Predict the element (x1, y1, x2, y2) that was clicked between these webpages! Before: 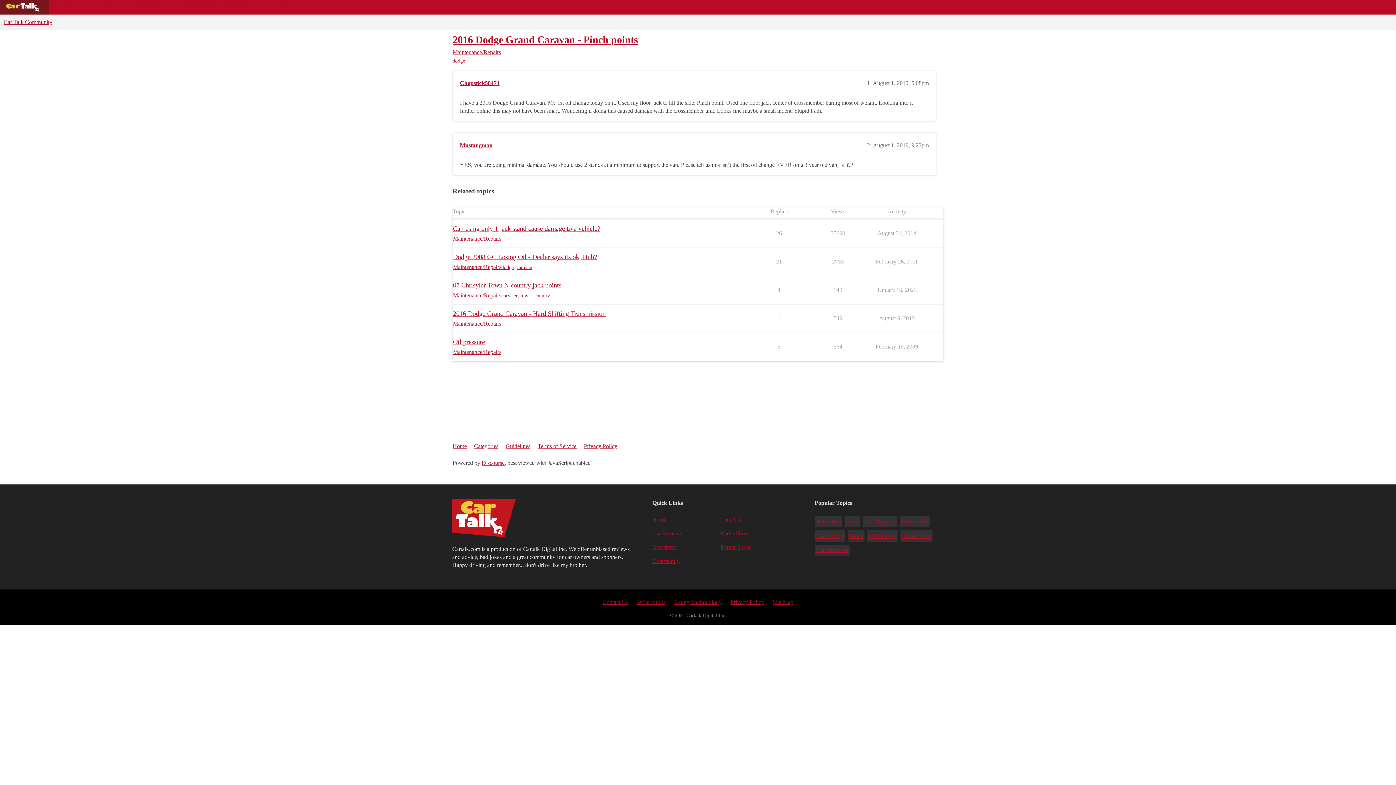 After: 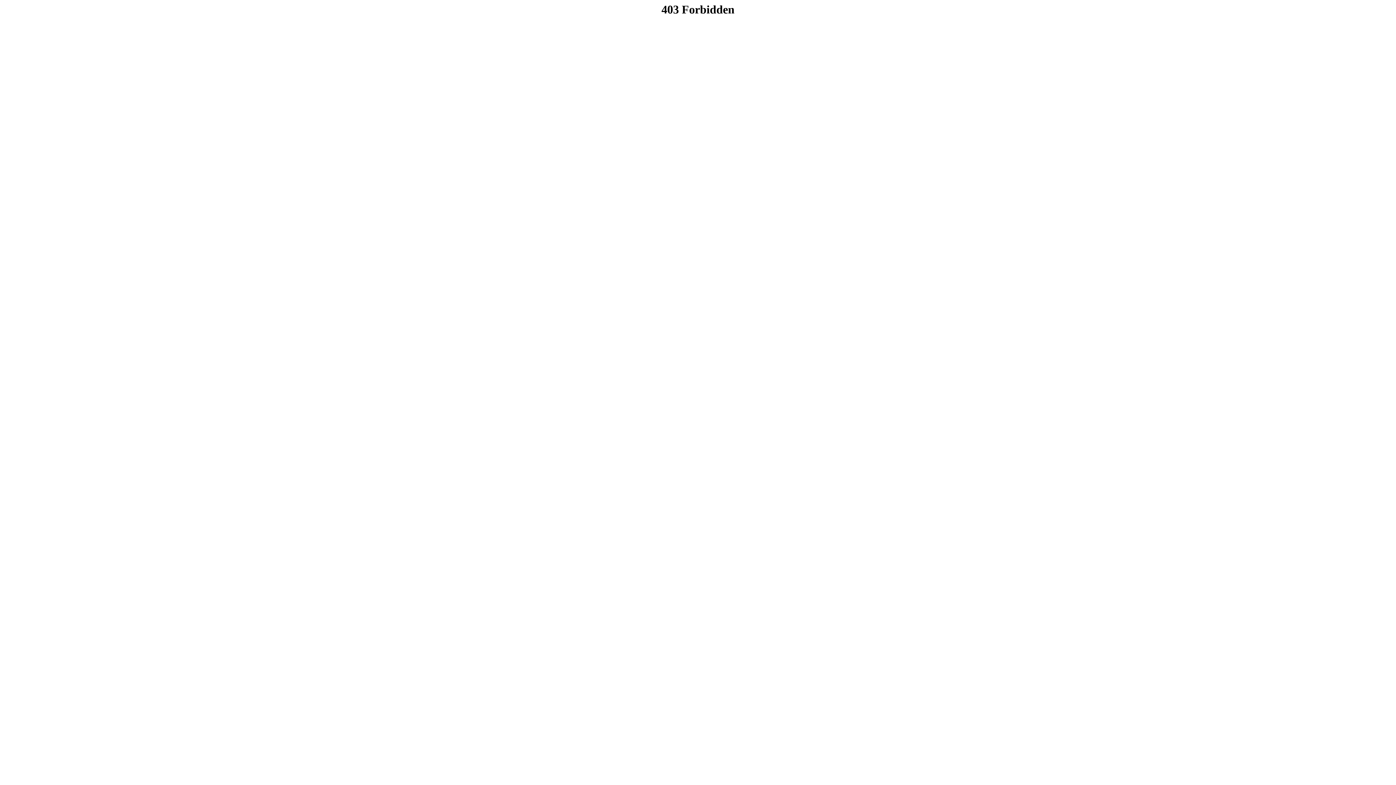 Action: label: CAR REVIEWS bbox: (129, 0, 175, 14)